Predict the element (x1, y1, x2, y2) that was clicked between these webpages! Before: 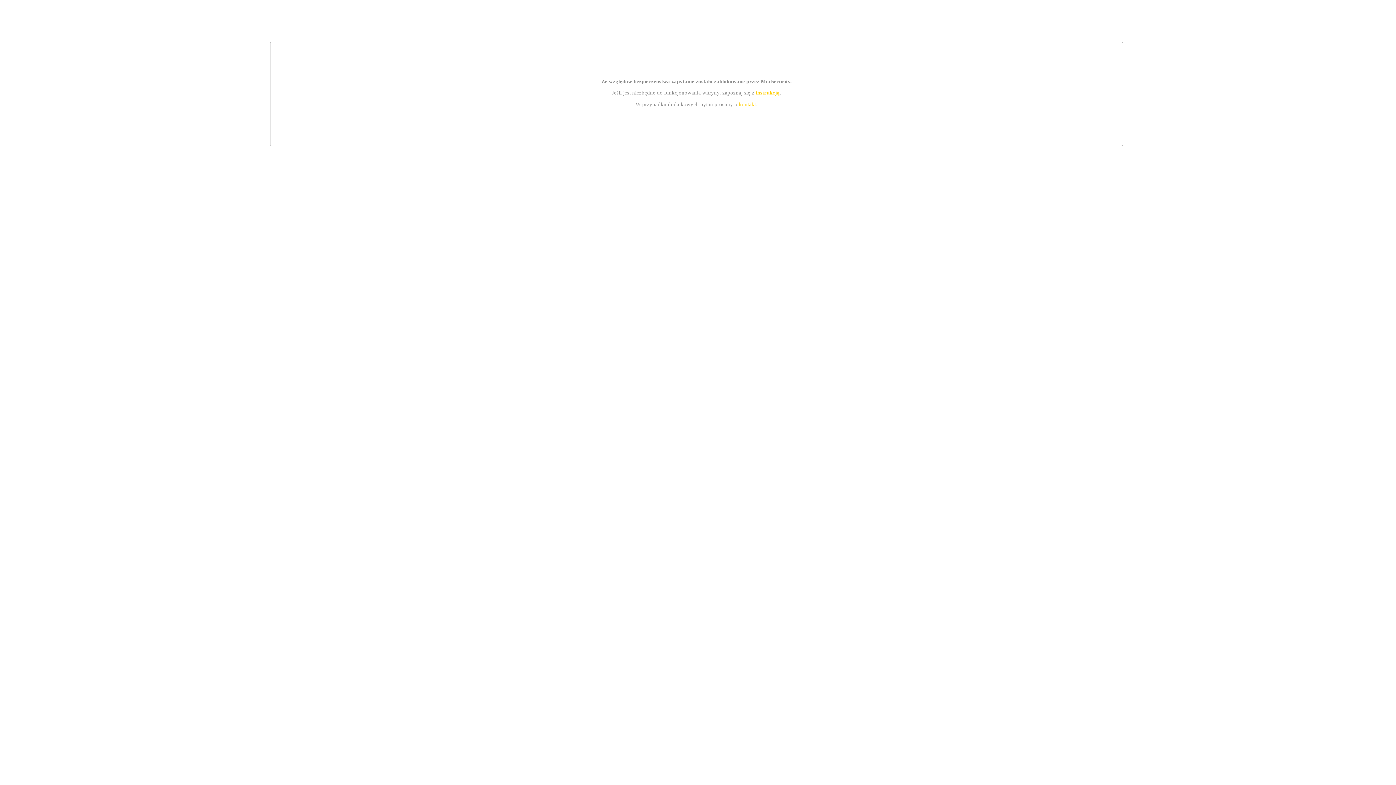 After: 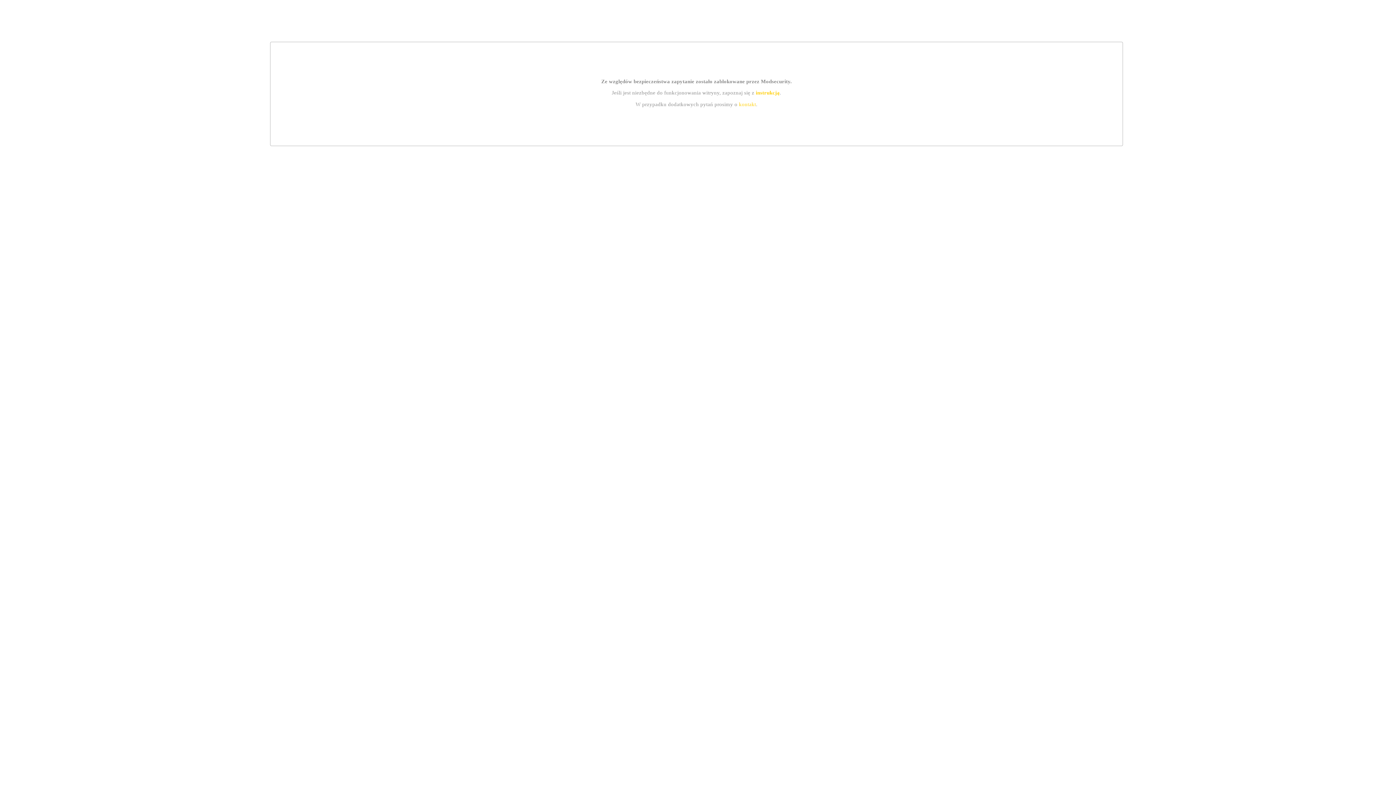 Action: bbox: (739, 101, 756, 107) label: kontakt